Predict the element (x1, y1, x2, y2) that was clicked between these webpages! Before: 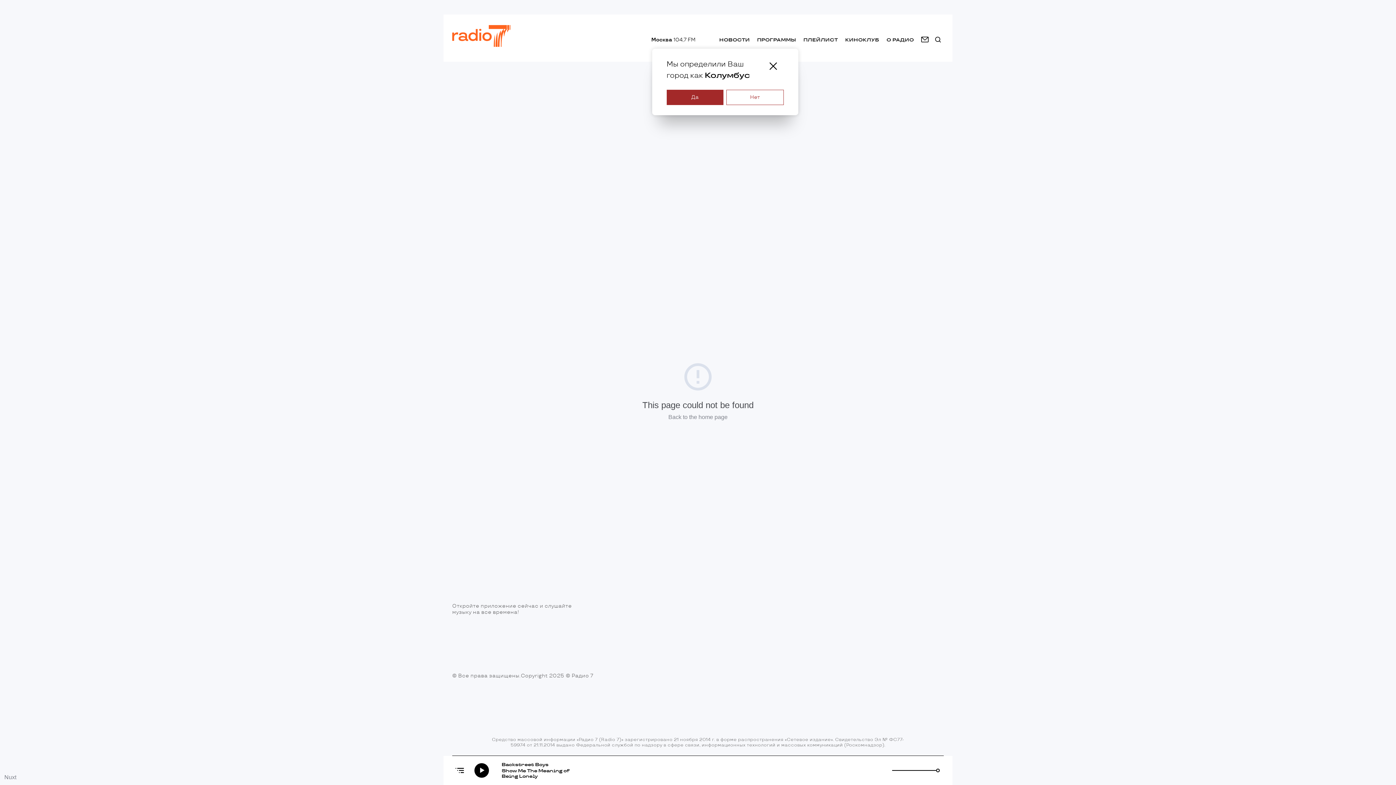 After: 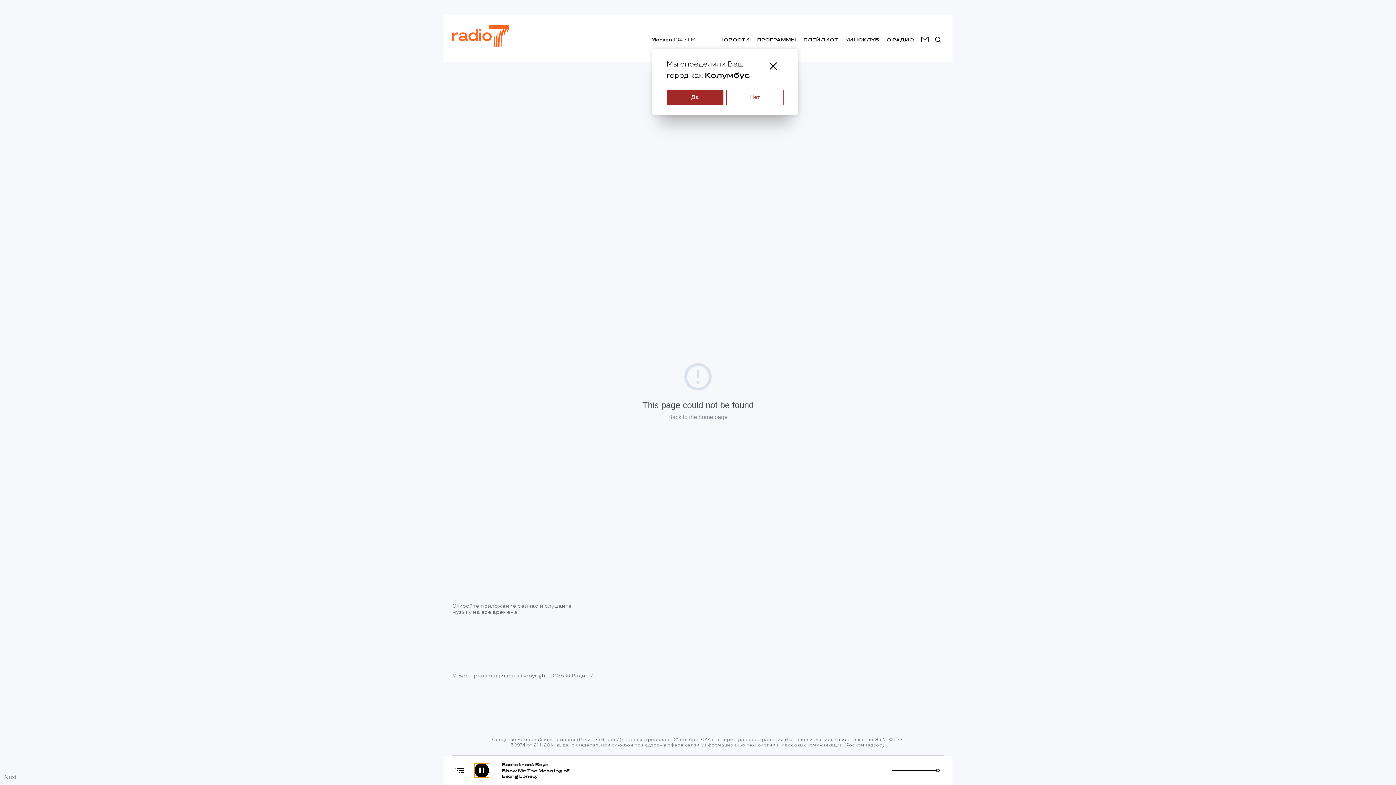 Action: bbox: (474, 763, 489, 778)